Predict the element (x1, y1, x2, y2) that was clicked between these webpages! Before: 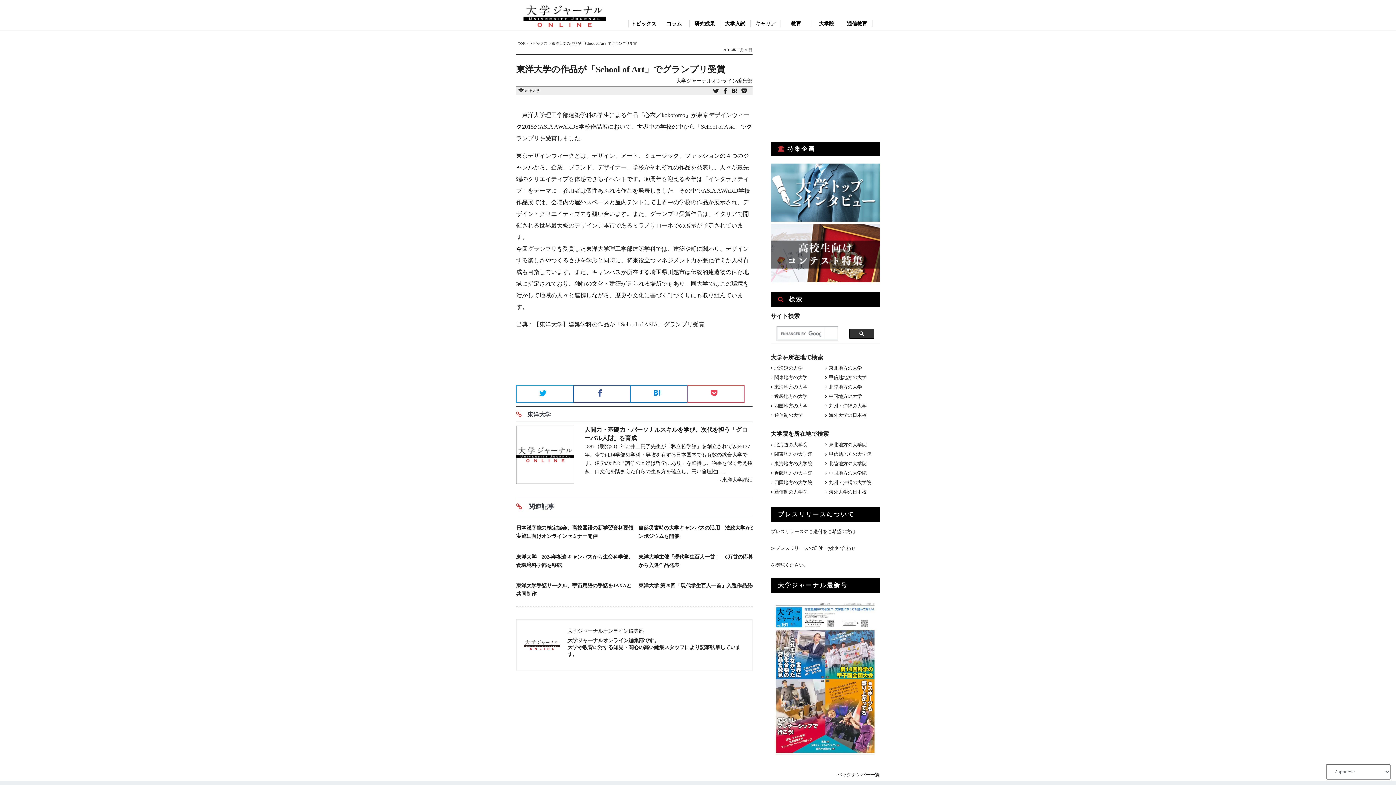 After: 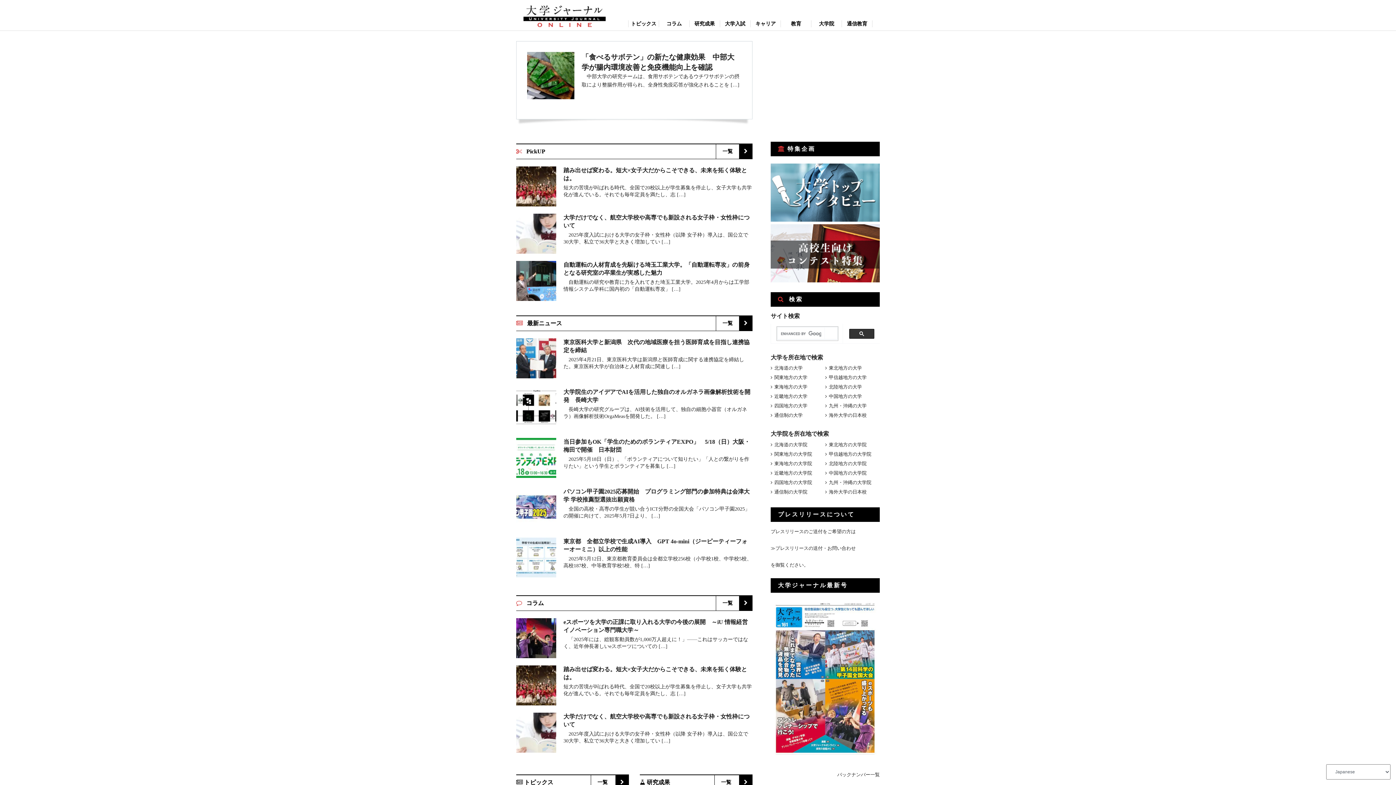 Action: bbox: (518, 41, 525, 45) label: TOP